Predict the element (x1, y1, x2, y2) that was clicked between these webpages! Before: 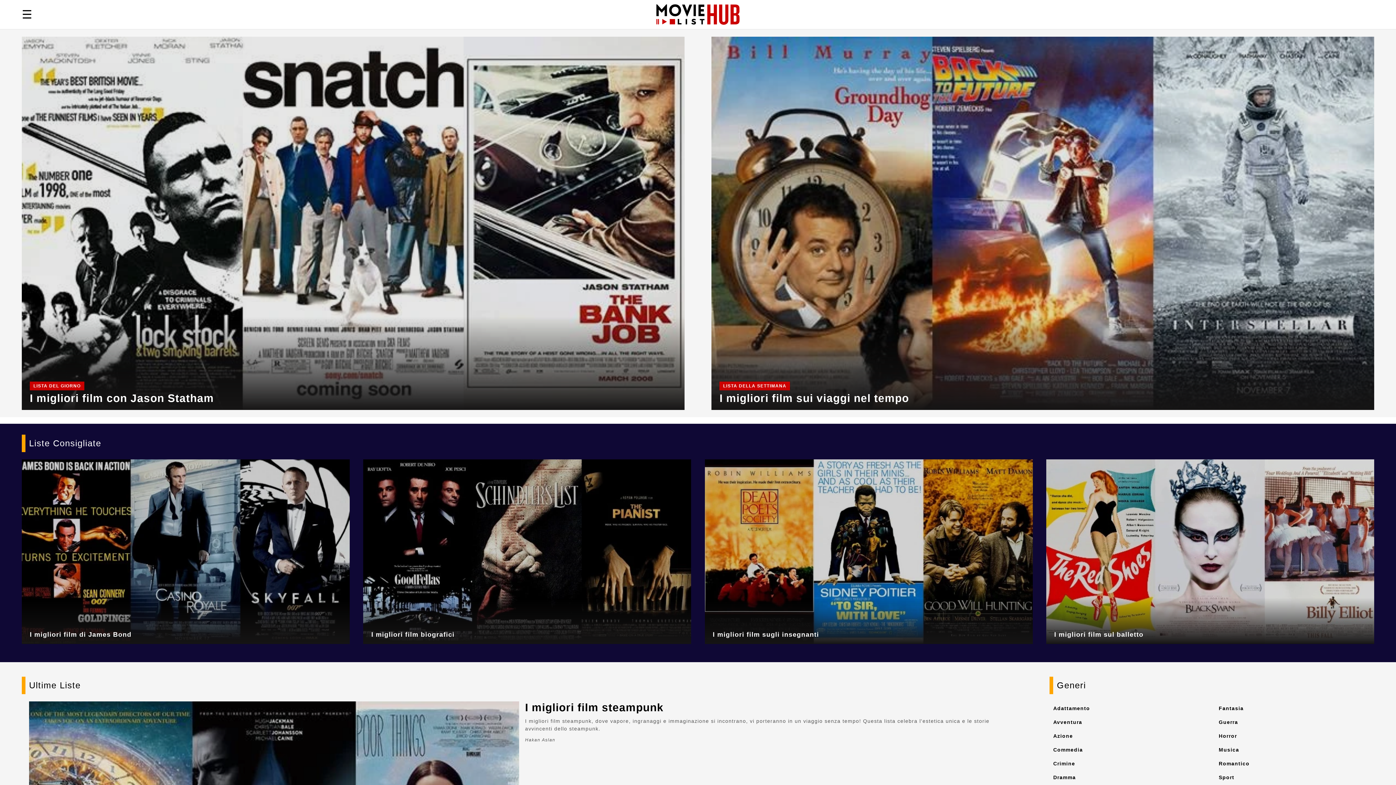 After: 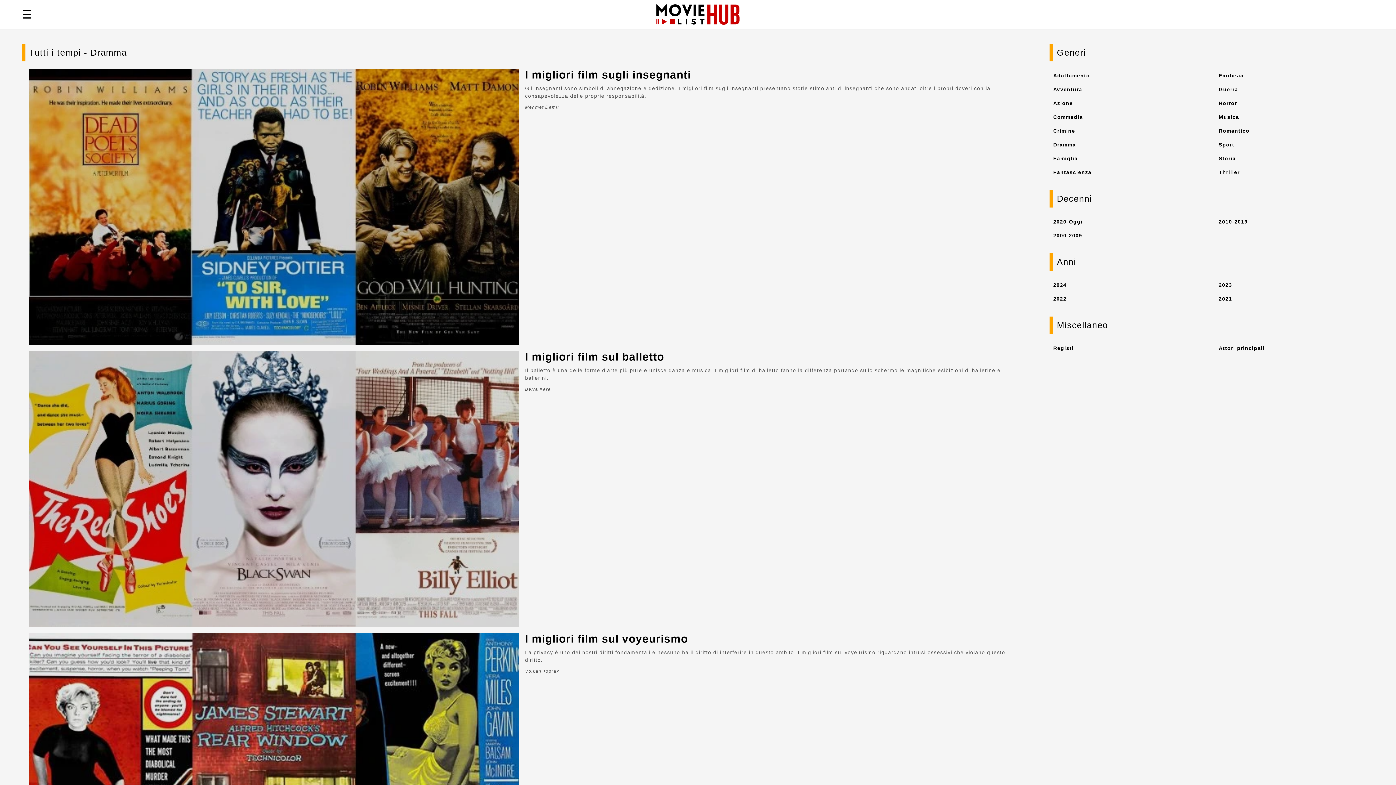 Action: bbox: (1053, 774, 1076, 780) label: Dramma